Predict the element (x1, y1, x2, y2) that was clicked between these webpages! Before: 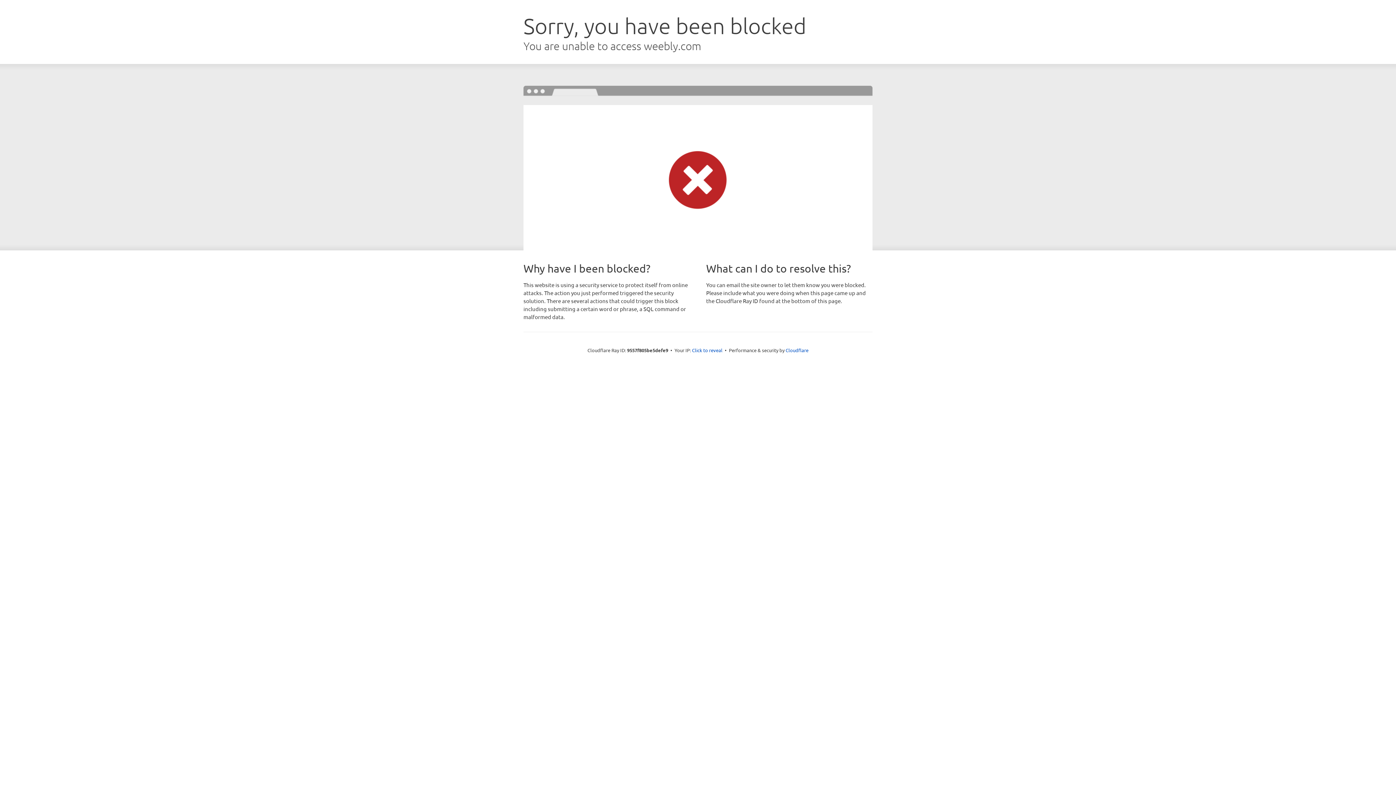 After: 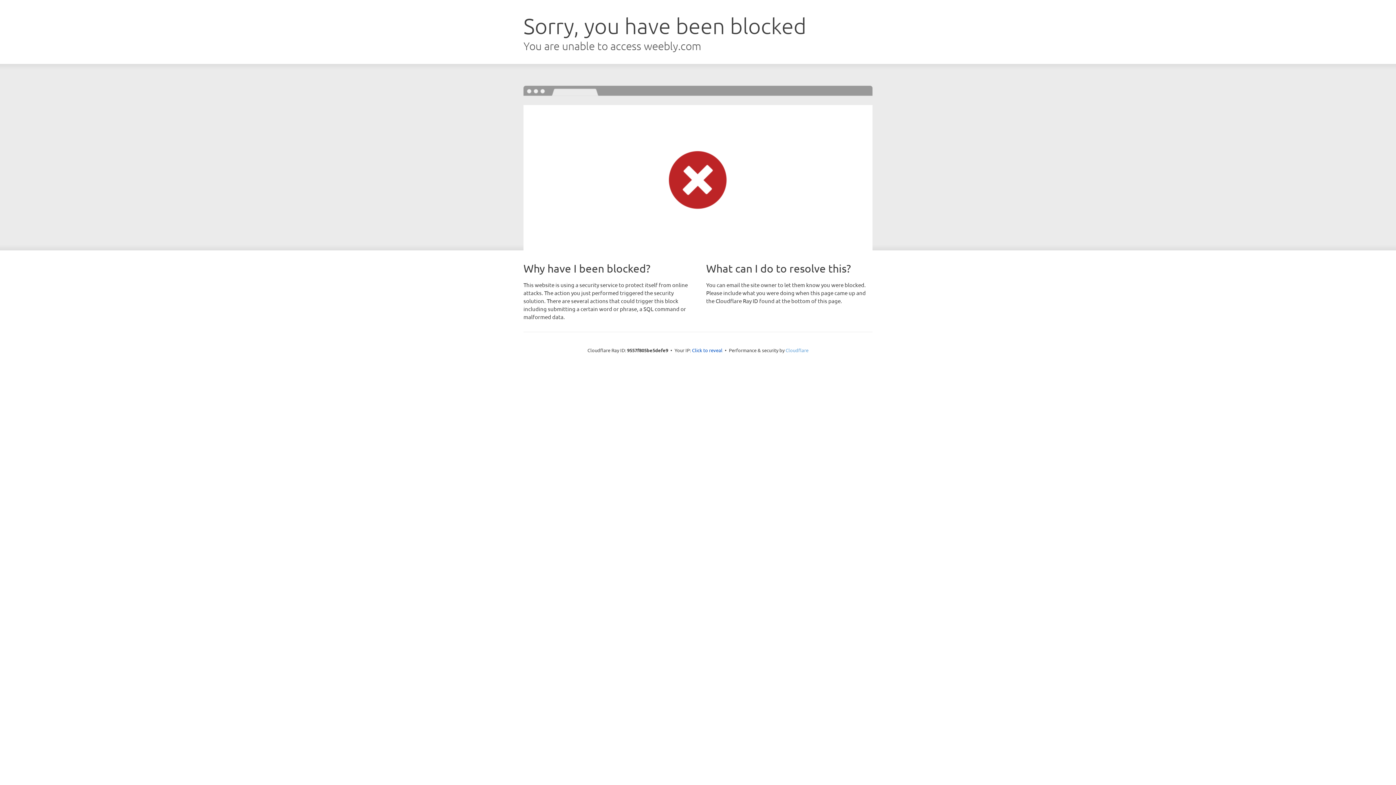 Action: bbox: (785, 347, 808, 353) label: Cloudflare